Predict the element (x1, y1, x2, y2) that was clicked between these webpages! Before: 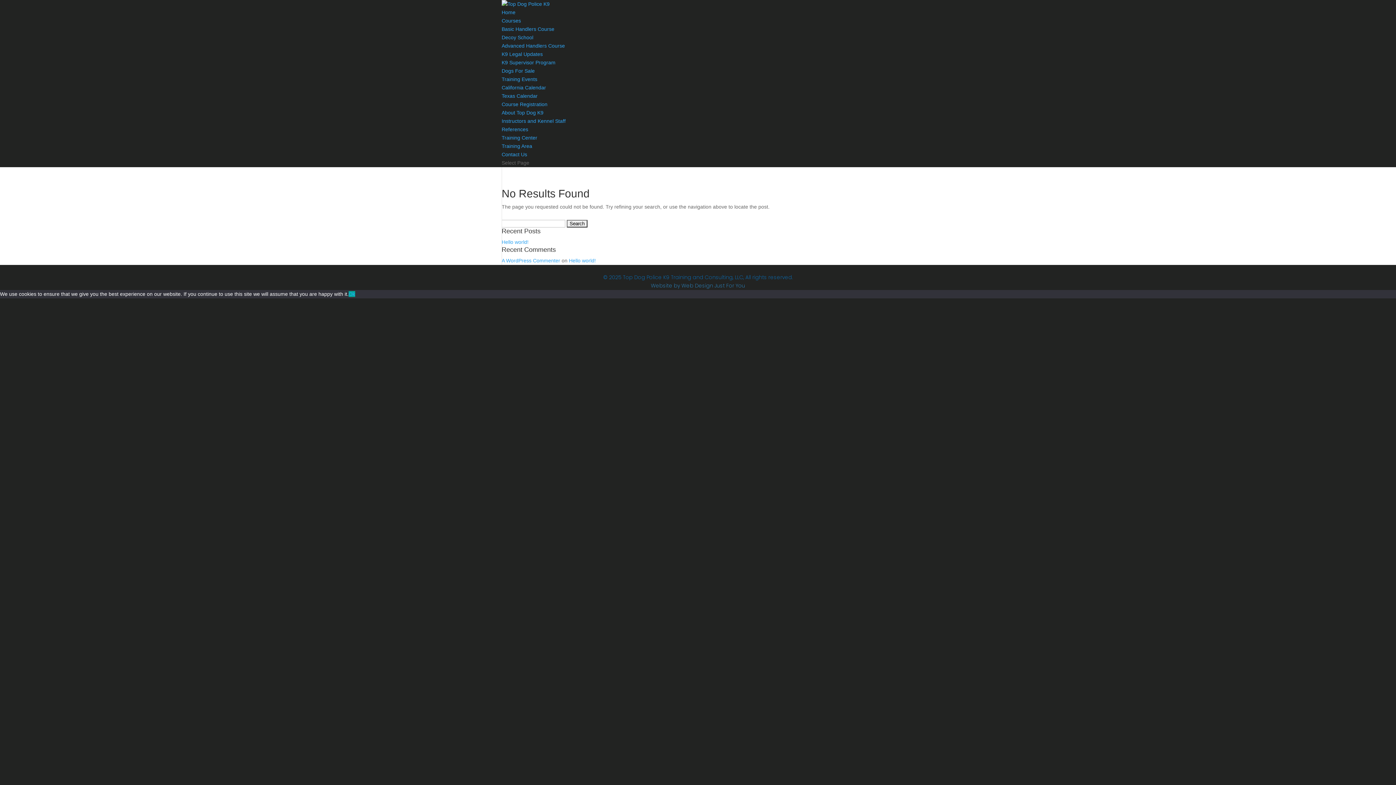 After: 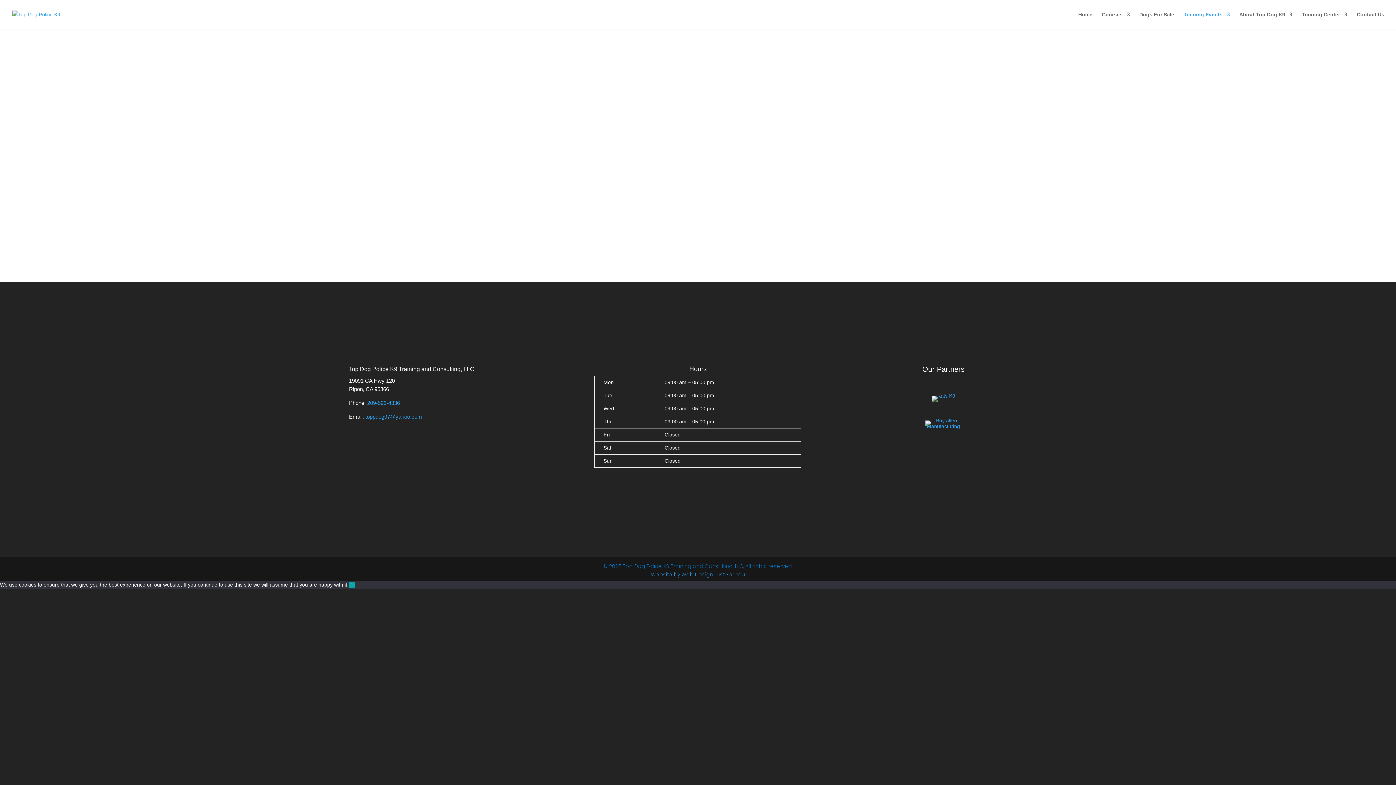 Action: bbox: (501, 101, 547, 107) label: Course Registration